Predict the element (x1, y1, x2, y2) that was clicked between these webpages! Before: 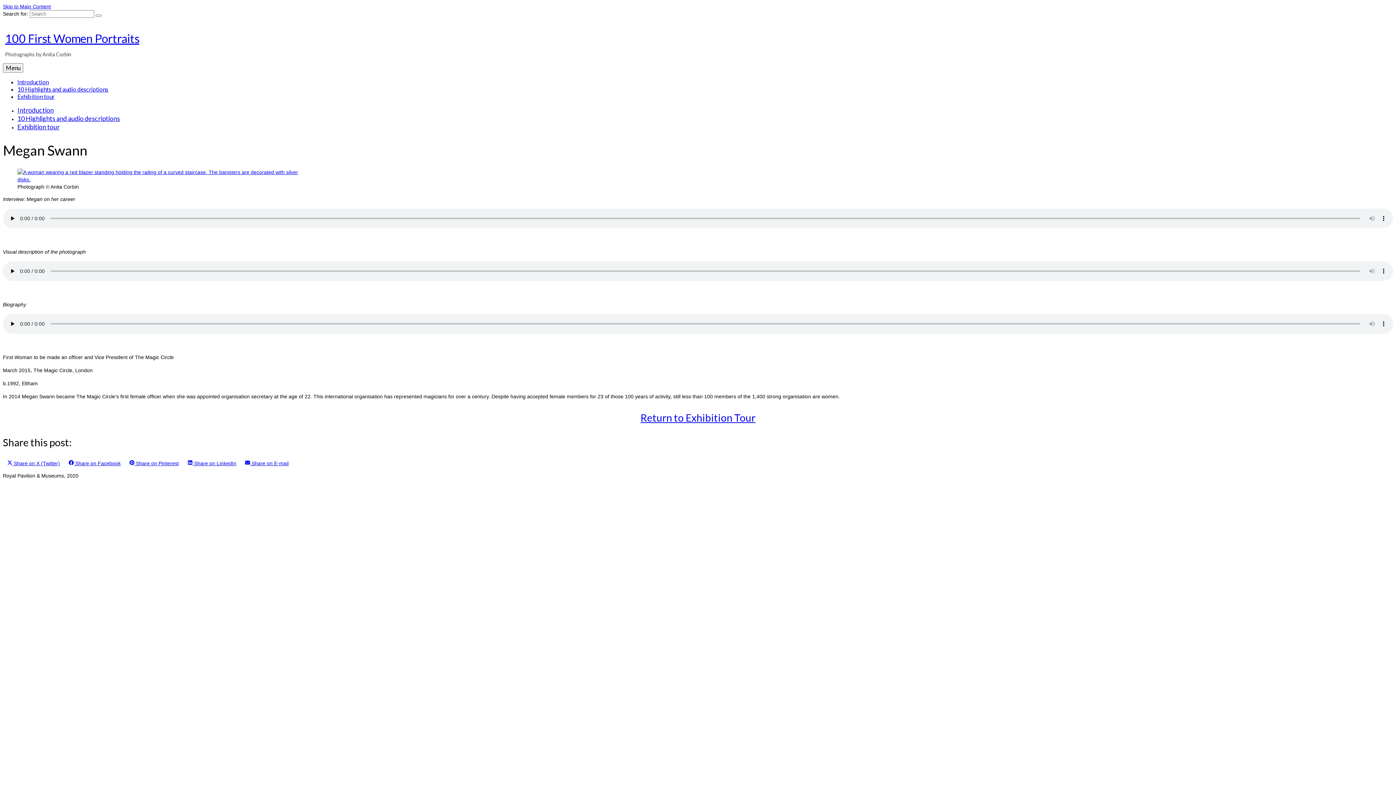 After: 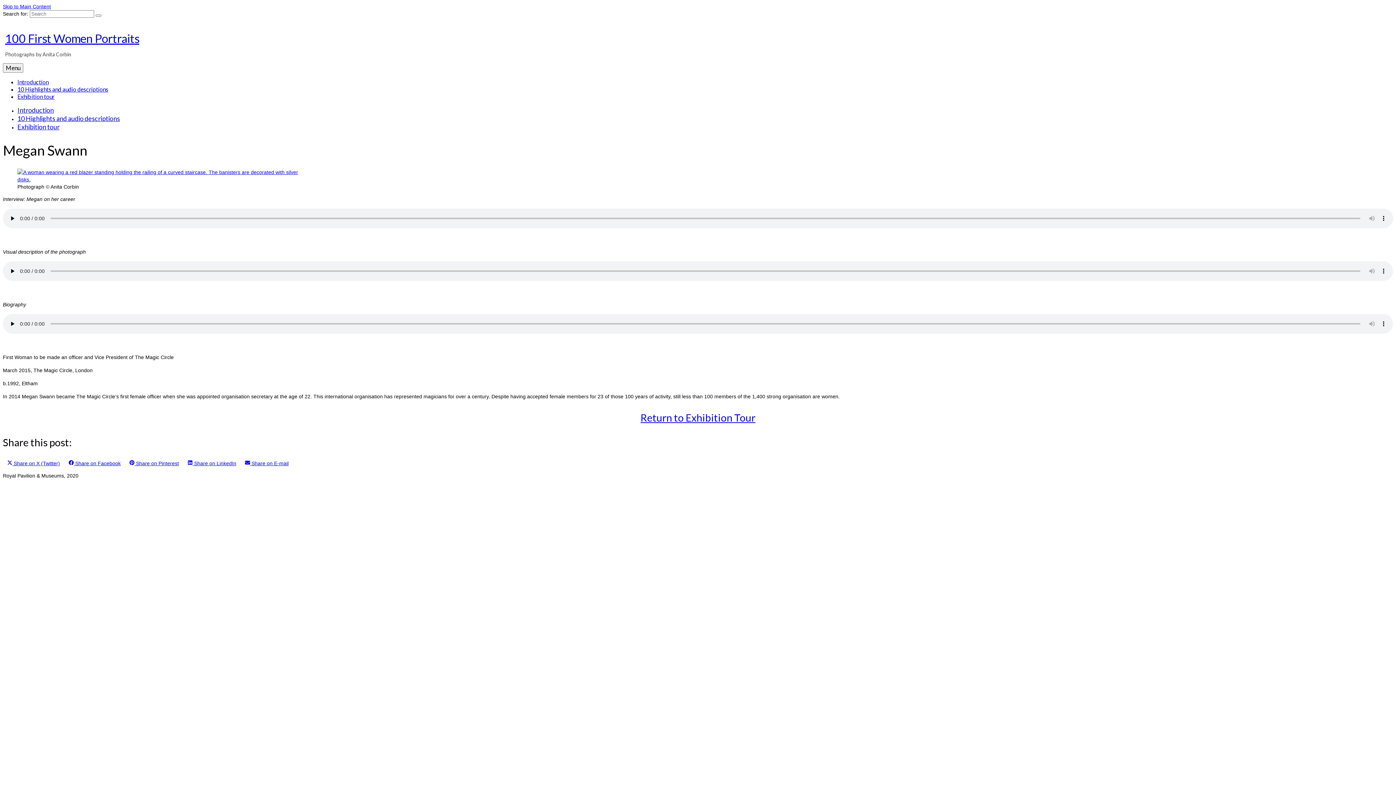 Action: label:  Share on X (Twitter) bbox: (2, 456, 64, 470)